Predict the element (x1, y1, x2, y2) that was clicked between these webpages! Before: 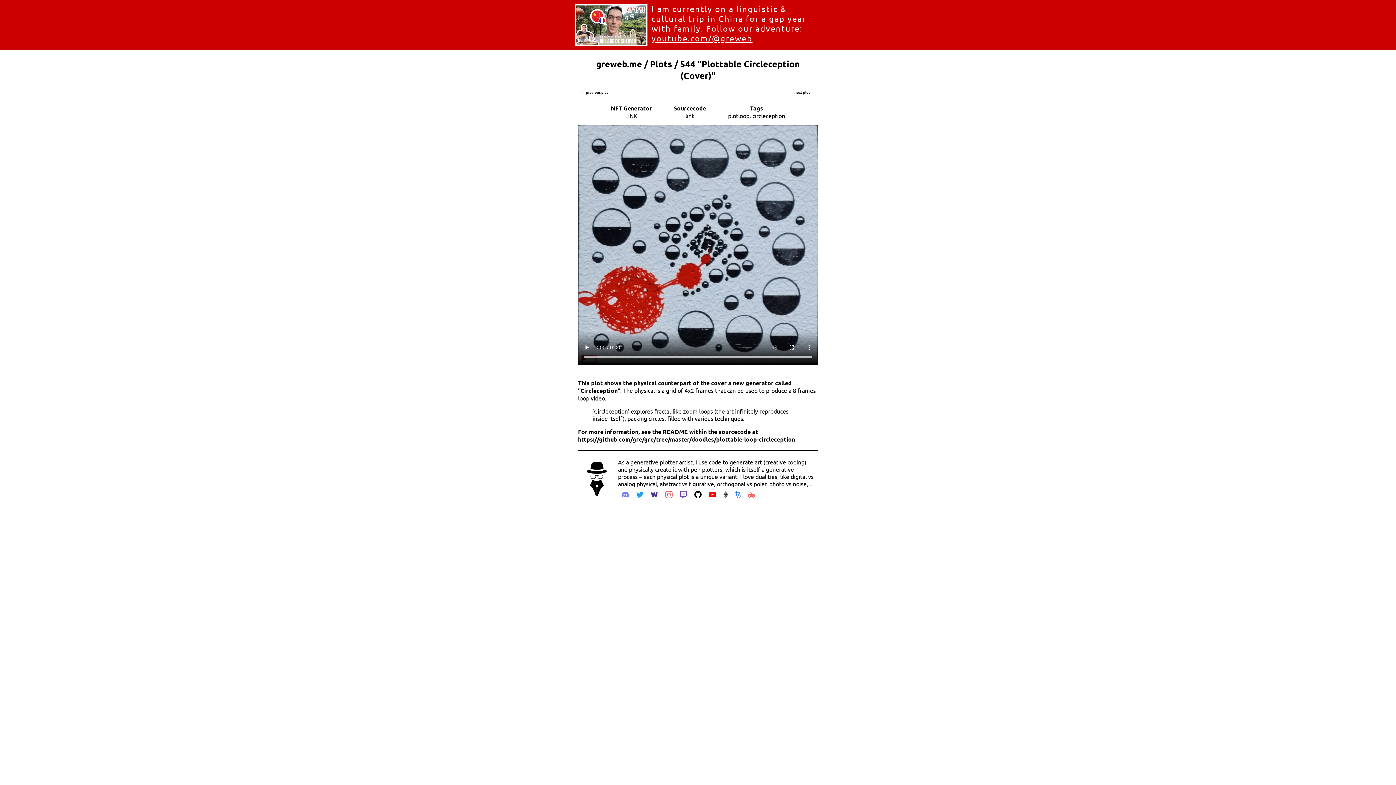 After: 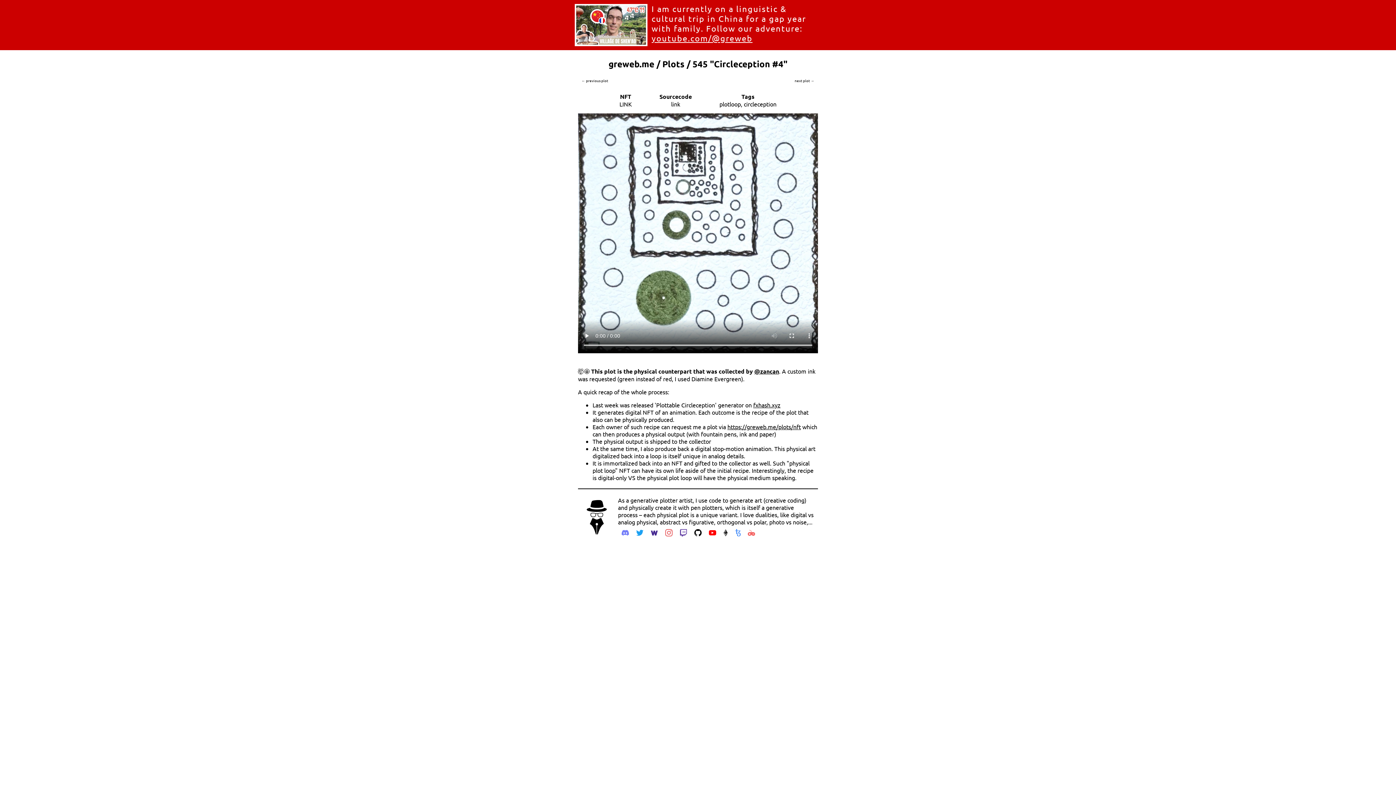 Action: label: next plot → bbox: (794, 89, 814, 95)